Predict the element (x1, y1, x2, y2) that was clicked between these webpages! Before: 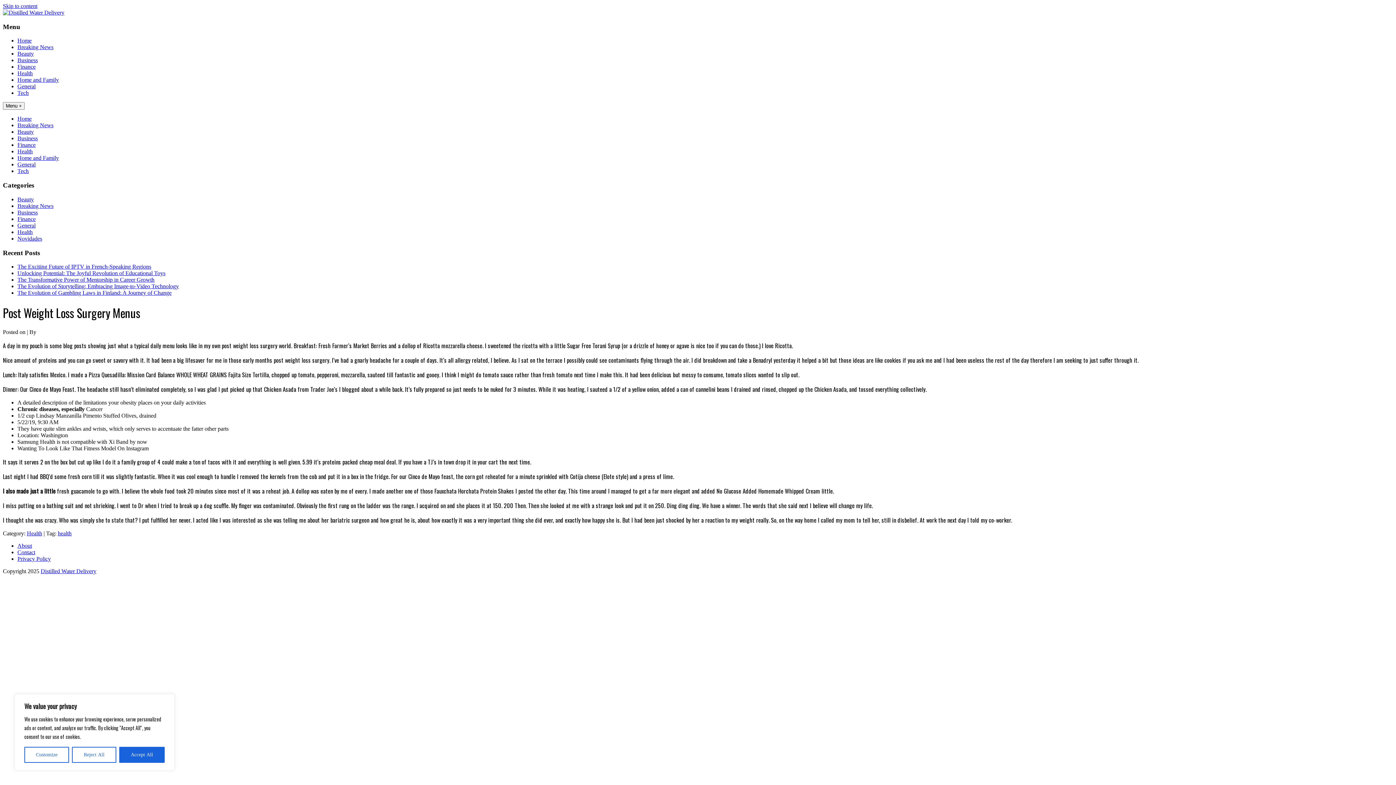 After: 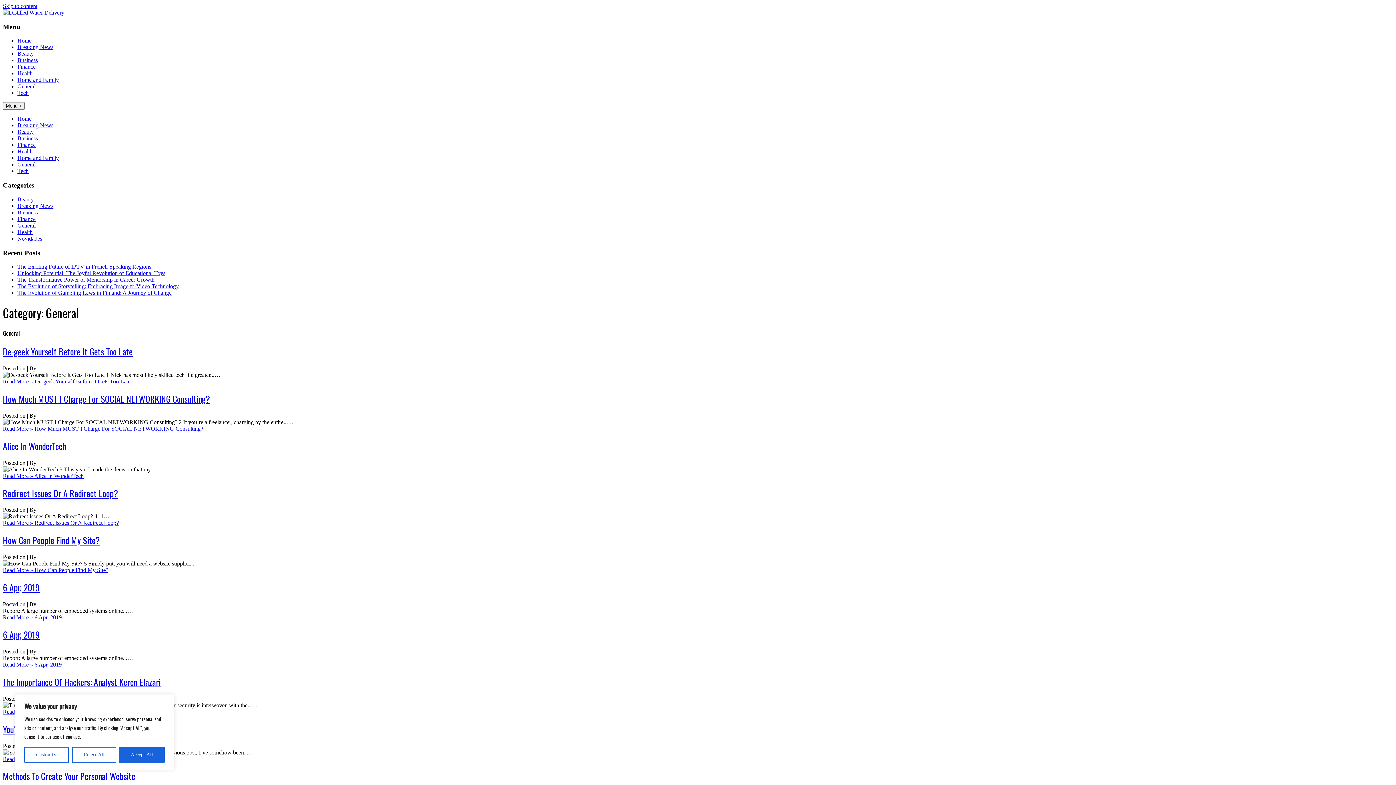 Action: bbox: (17, 222, 35, 228) label: General